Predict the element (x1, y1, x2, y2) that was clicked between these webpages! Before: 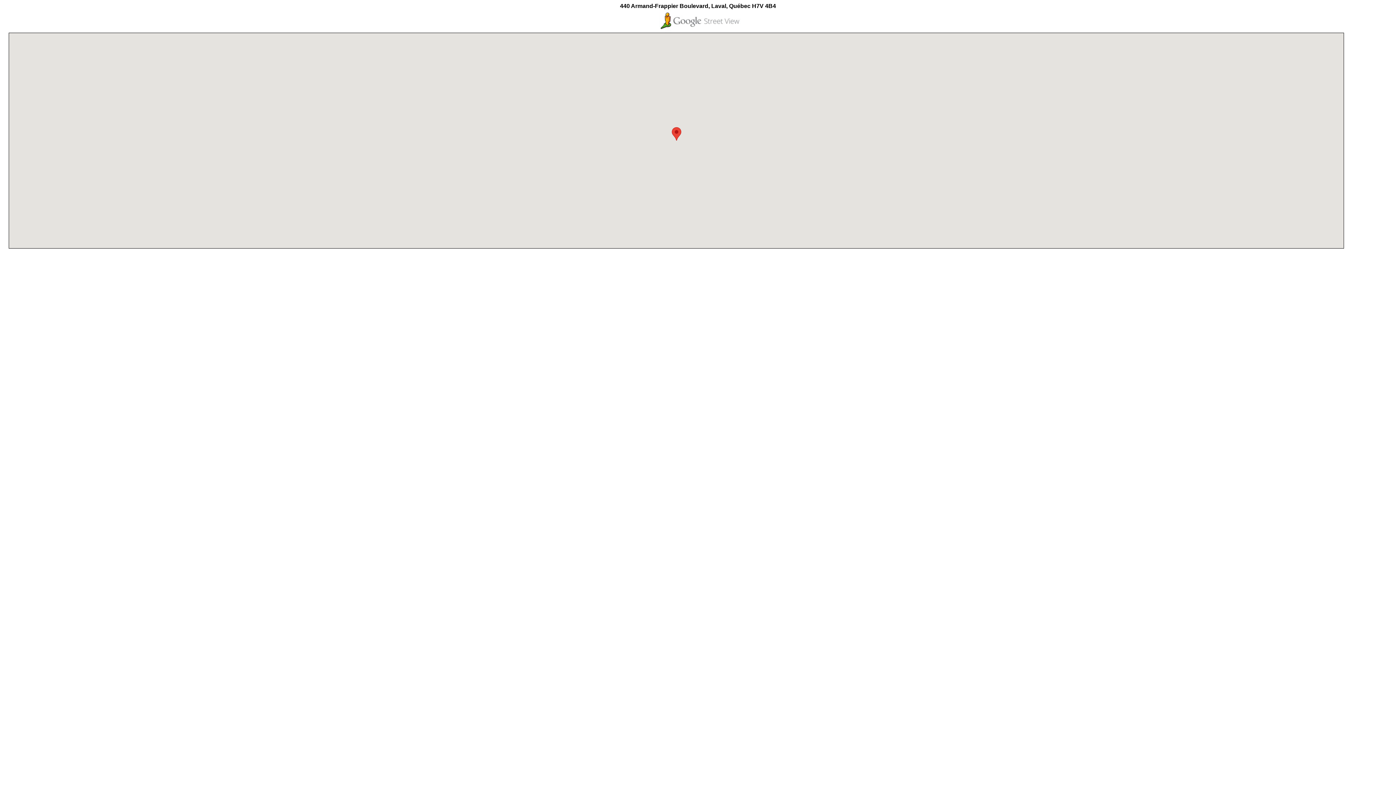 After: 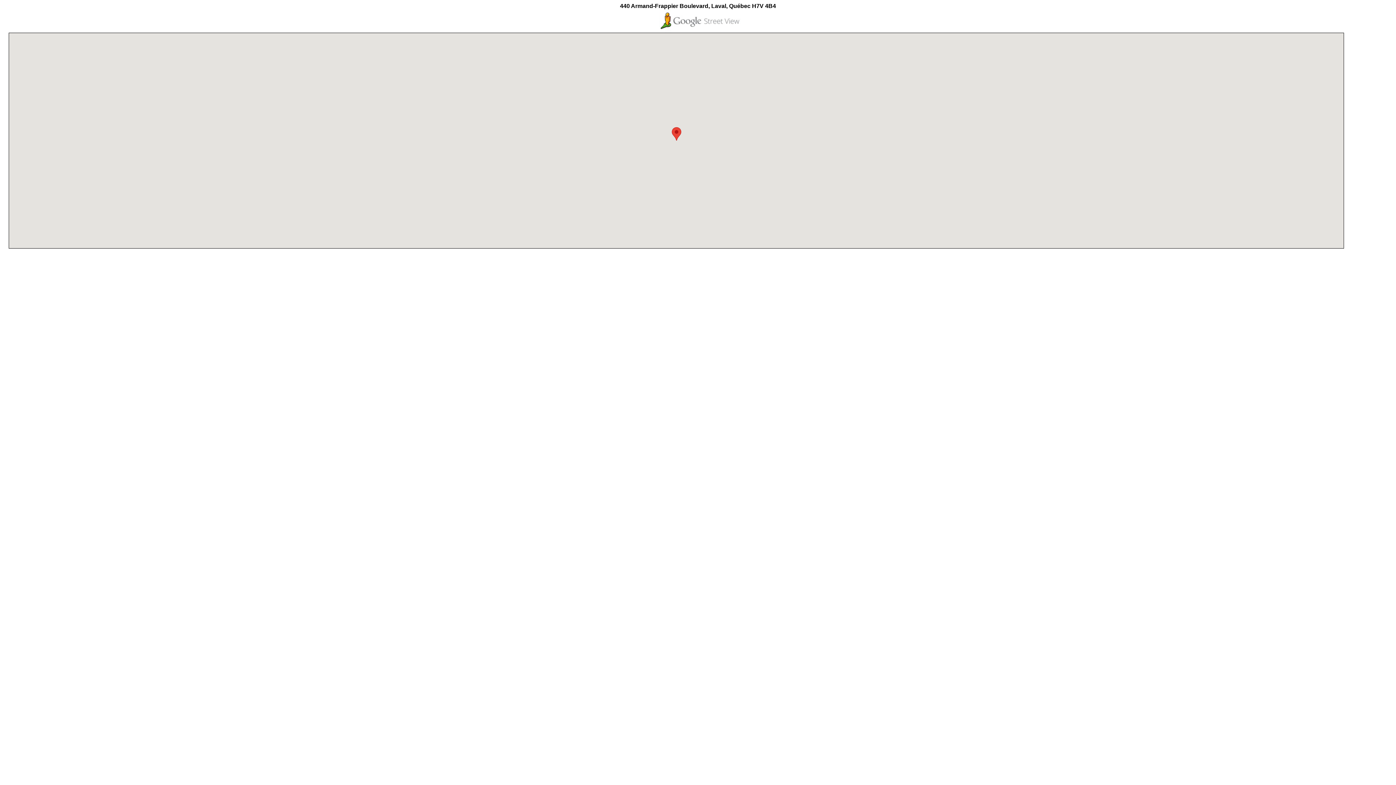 Action: bbox: (653, 27, 748, 33)